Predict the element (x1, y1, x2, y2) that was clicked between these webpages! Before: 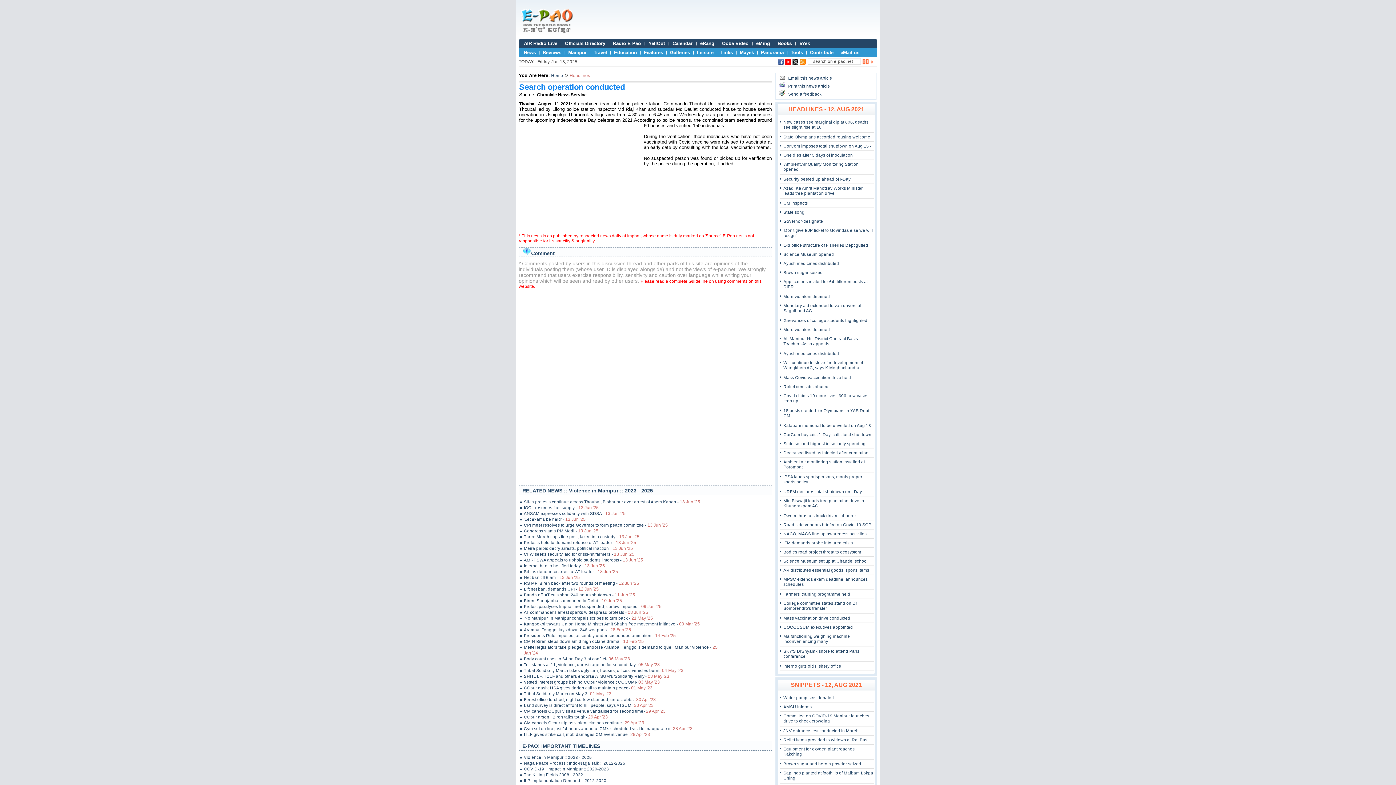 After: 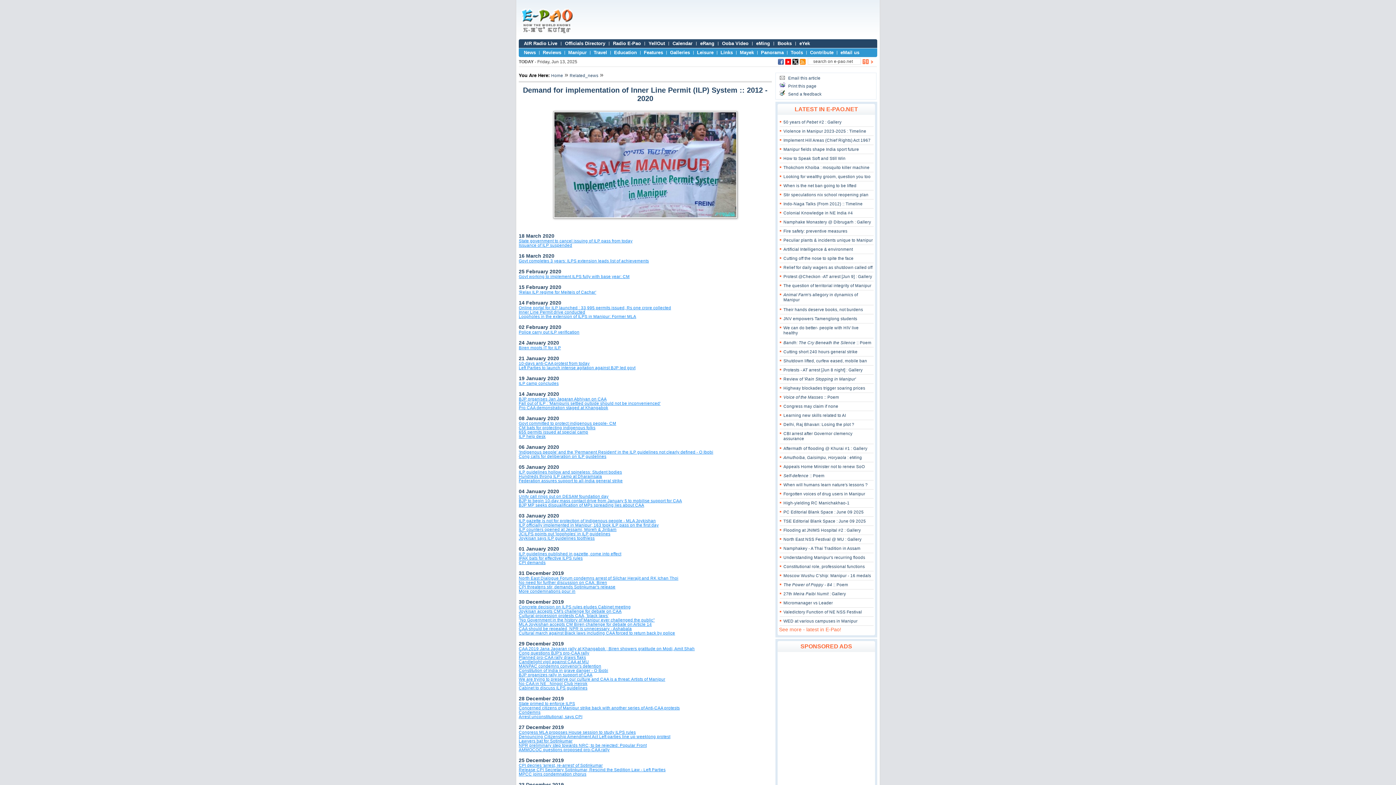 Action: label: ILP Implementation Demand :: 2012-2020 bbox: (520, 778, 721, 784)